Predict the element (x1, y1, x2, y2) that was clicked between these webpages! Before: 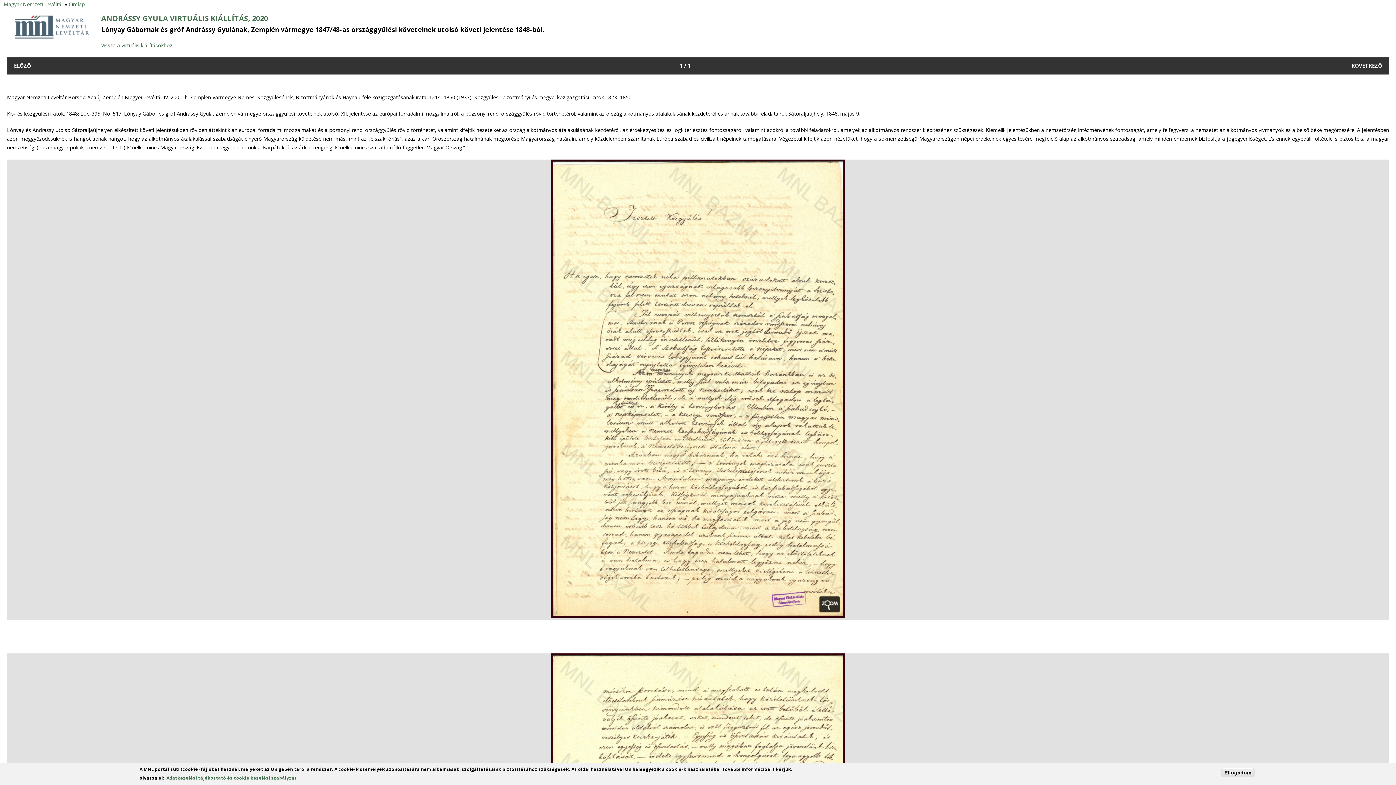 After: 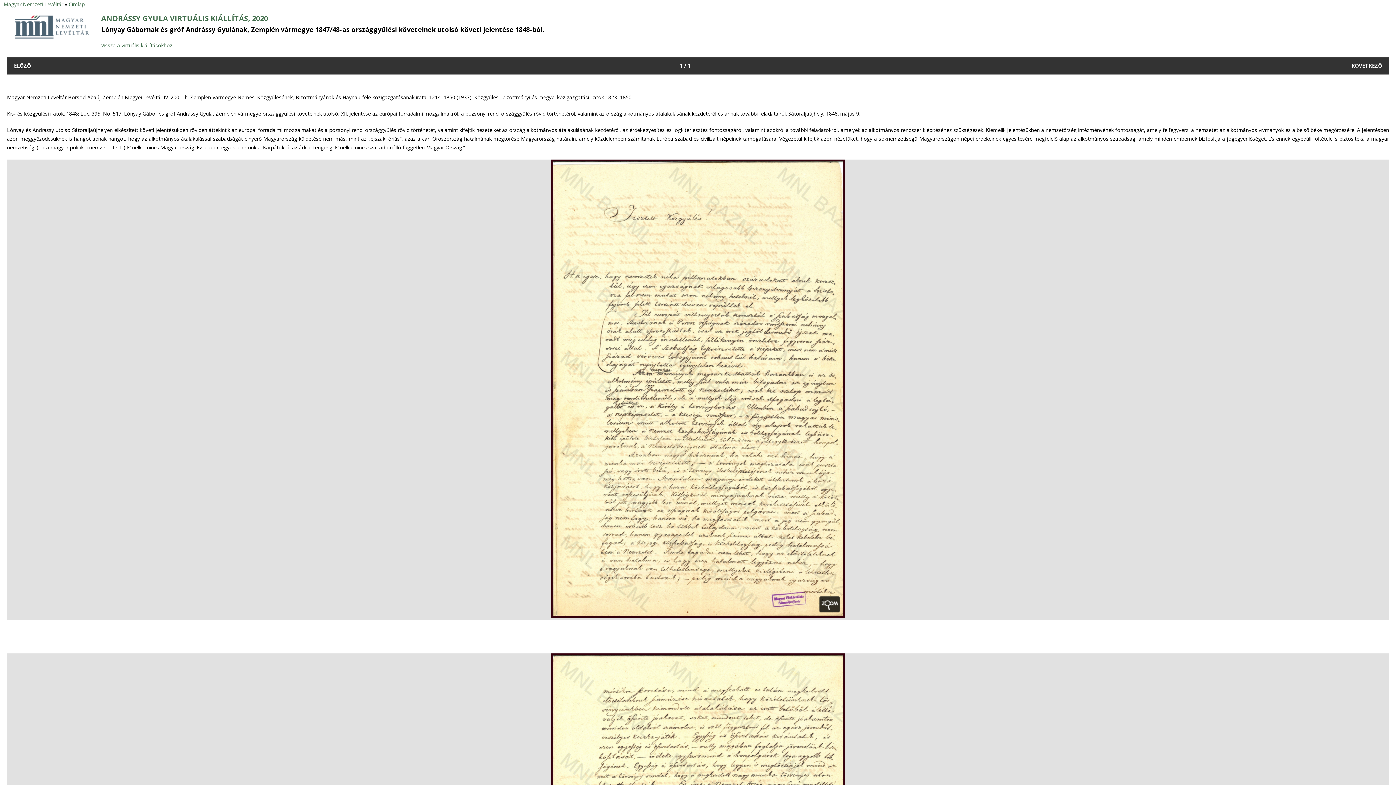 Action: bbox: (13, 62, 30, 69) label: ELŐZŐ